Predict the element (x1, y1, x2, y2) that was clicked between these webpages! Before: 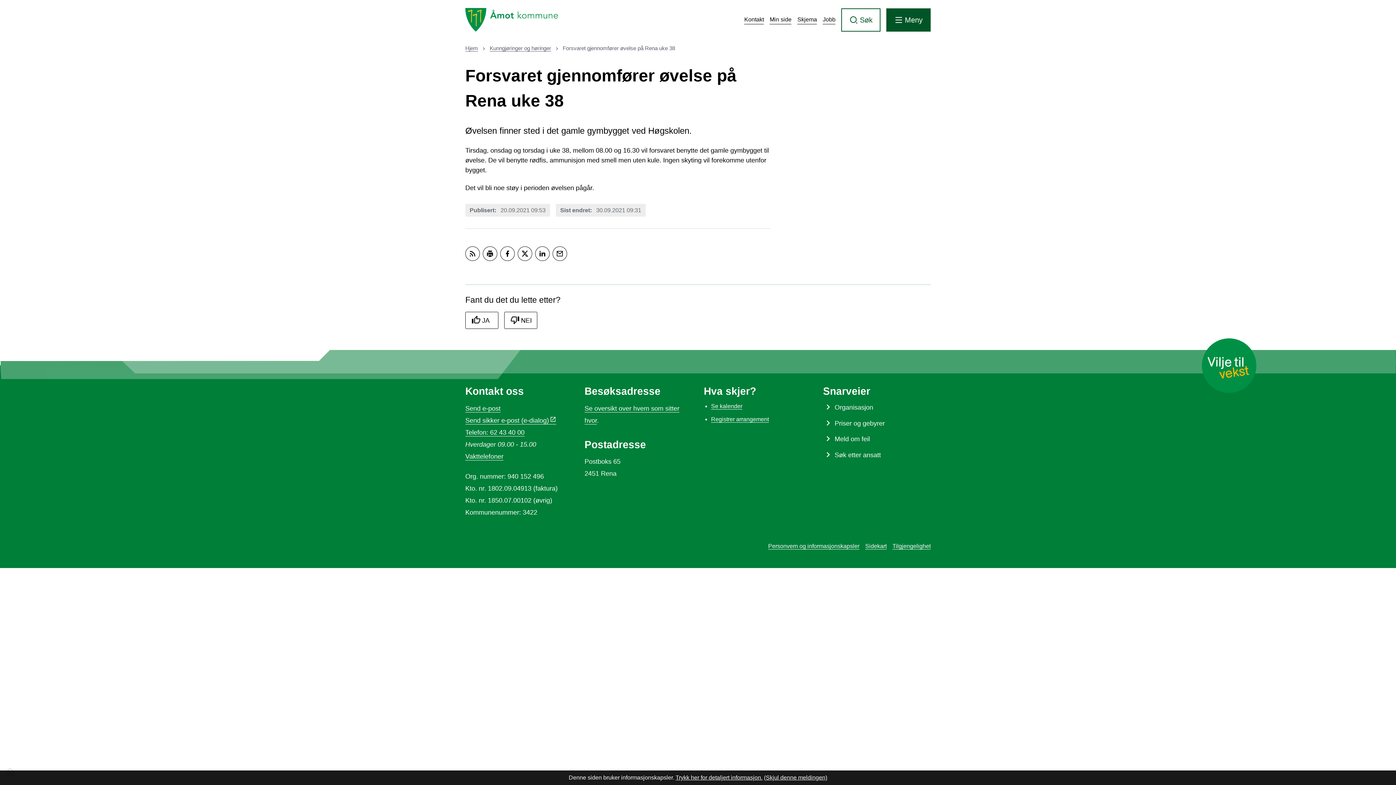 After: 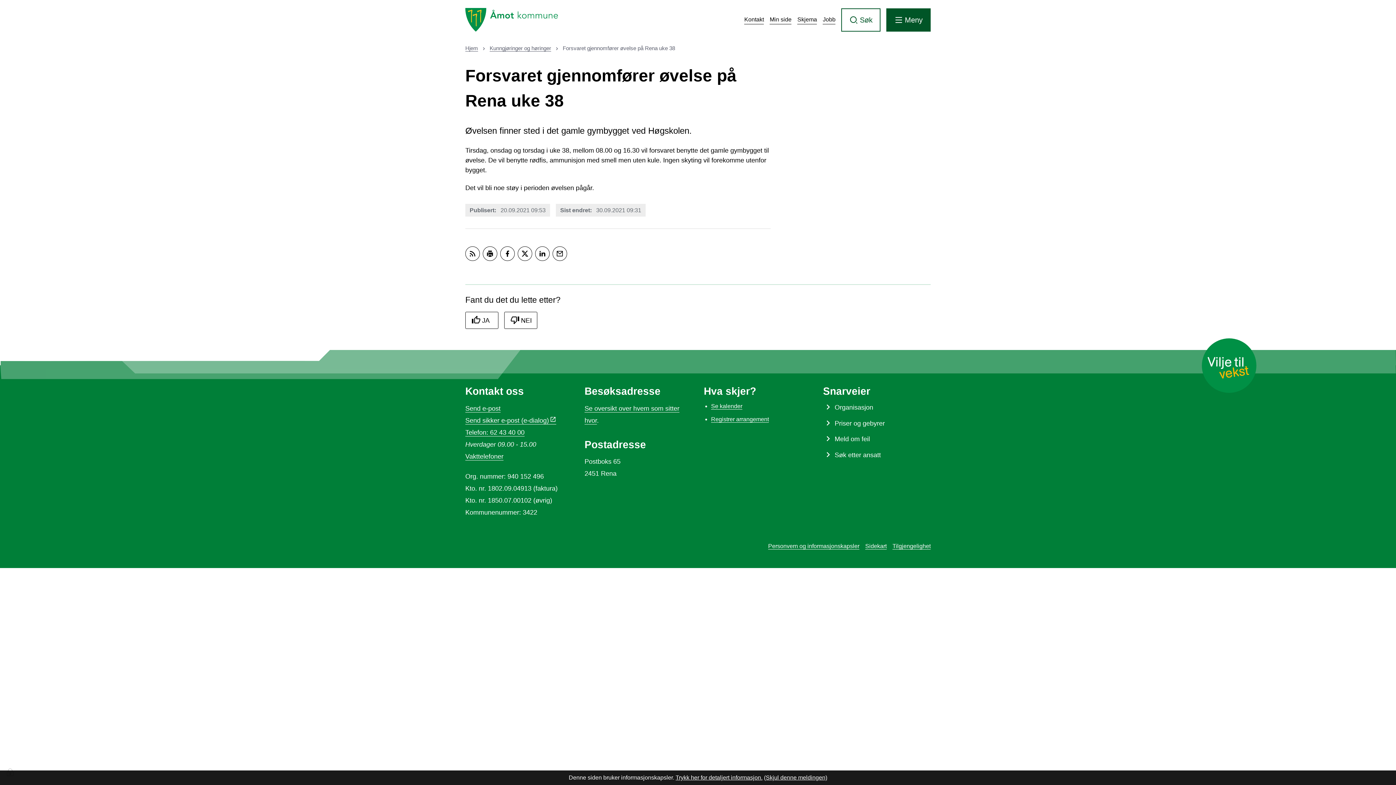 Action: label: Forsvaret gjennomfører øvelse på Rena uke 38 bbox: (562, 45, 675, 51)